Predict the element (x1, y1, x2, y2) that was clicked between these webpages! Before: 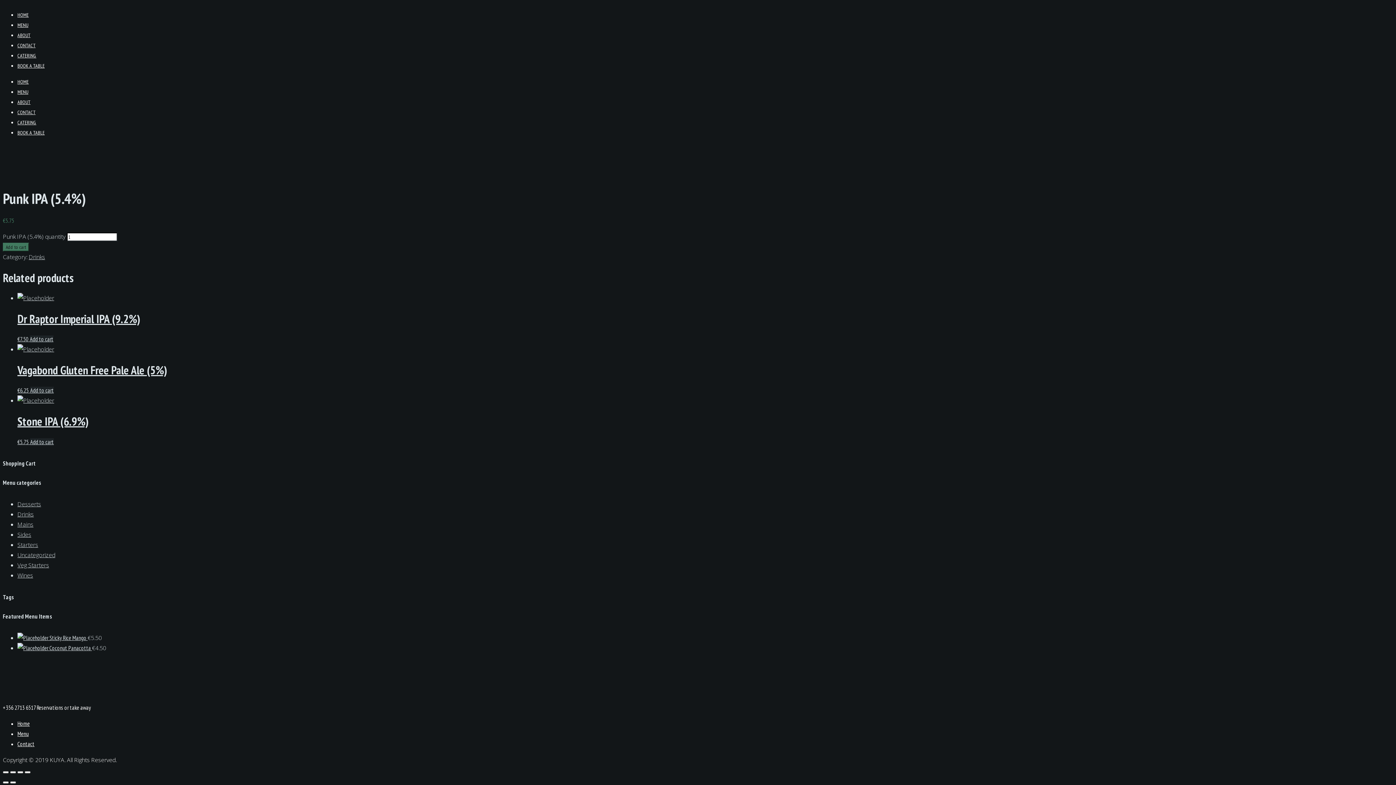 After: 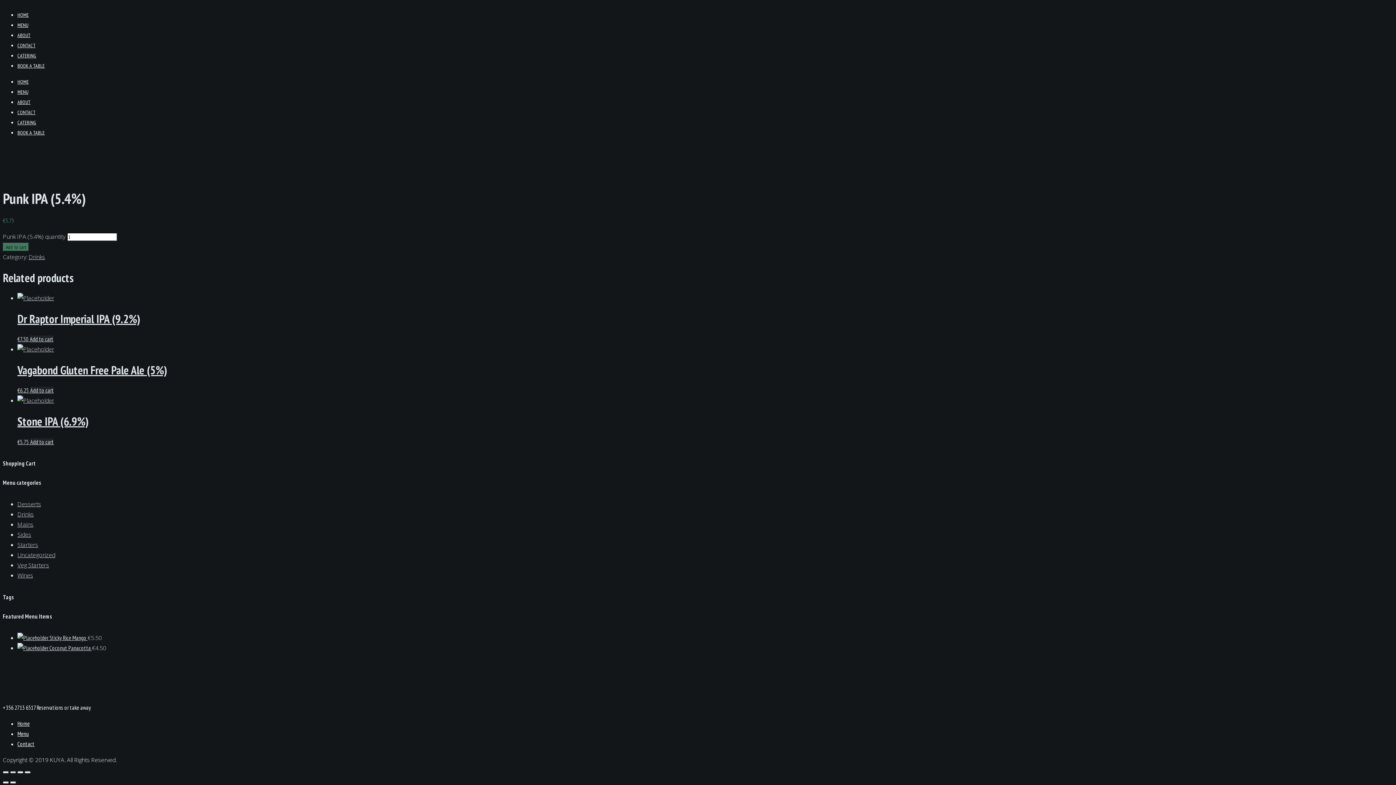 Action: bbox: (10, 771, 16, 773) label: Share